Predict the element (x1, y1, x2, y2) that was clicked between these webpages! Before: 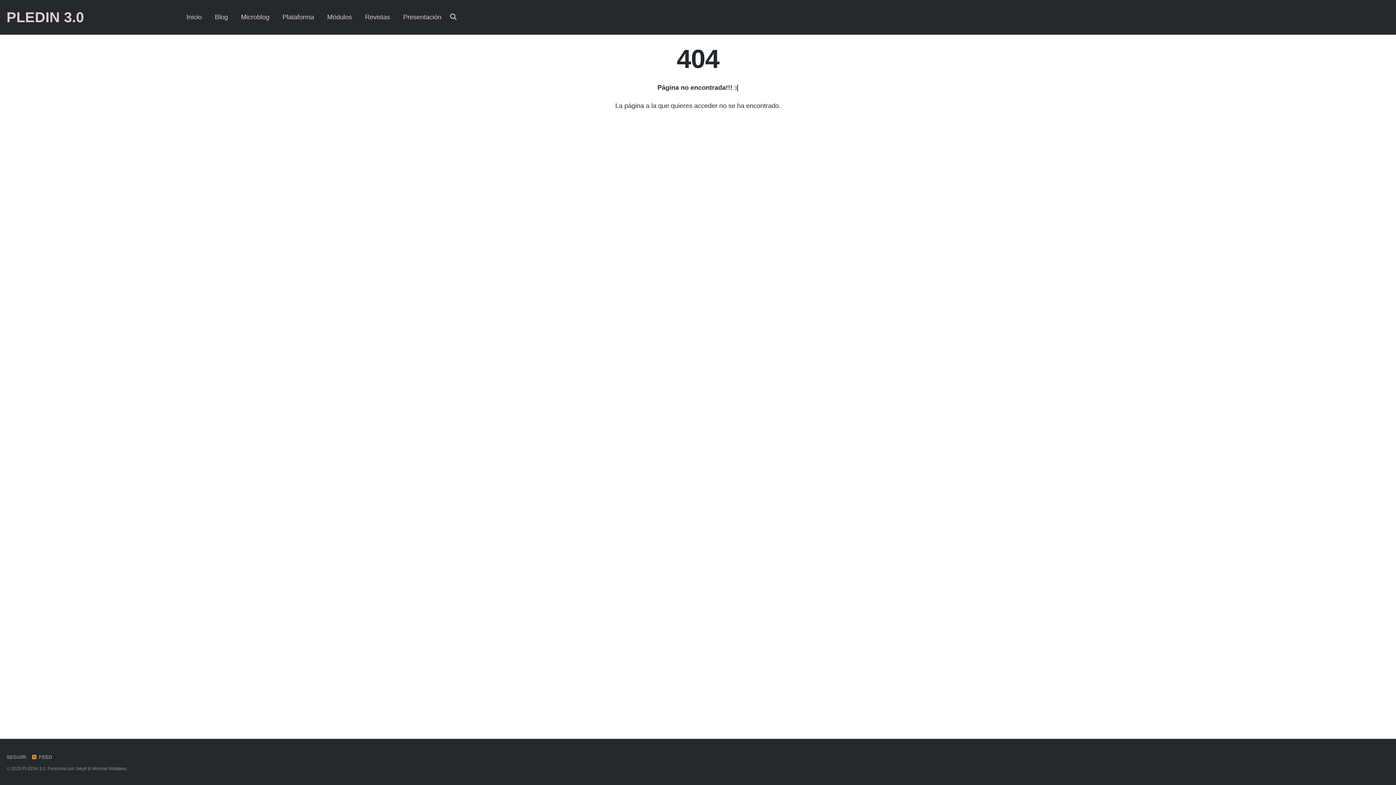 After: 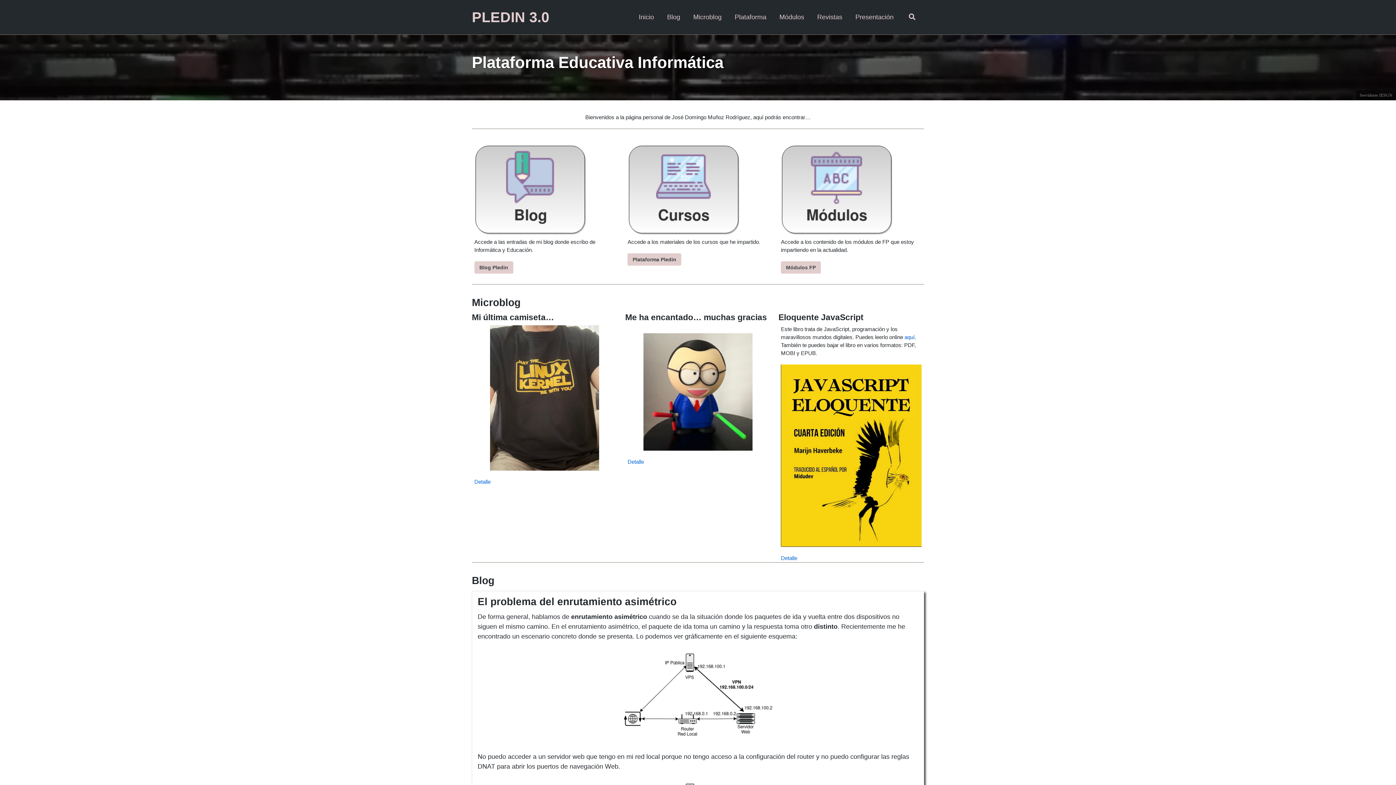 Action: label: Inicio bbox: (186, 12, 201, 22)